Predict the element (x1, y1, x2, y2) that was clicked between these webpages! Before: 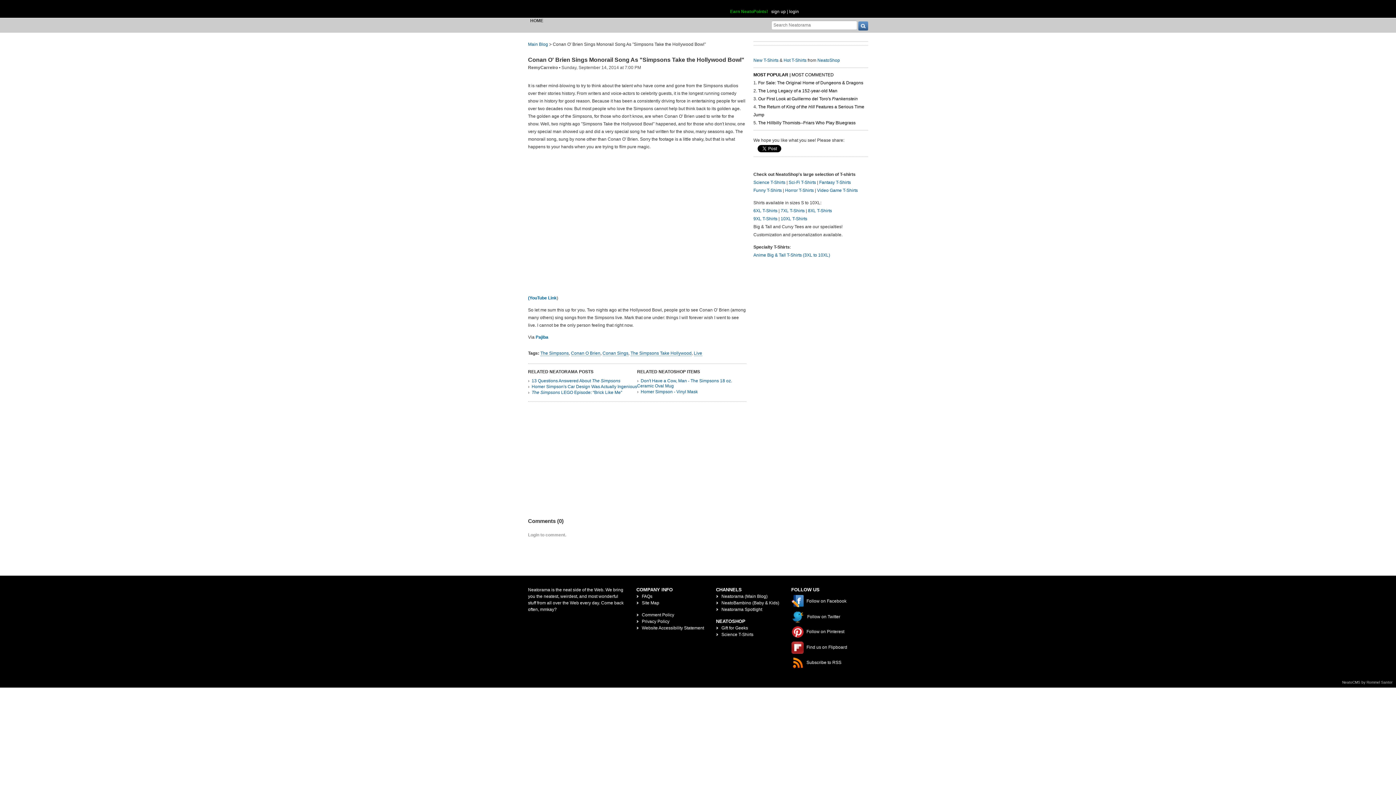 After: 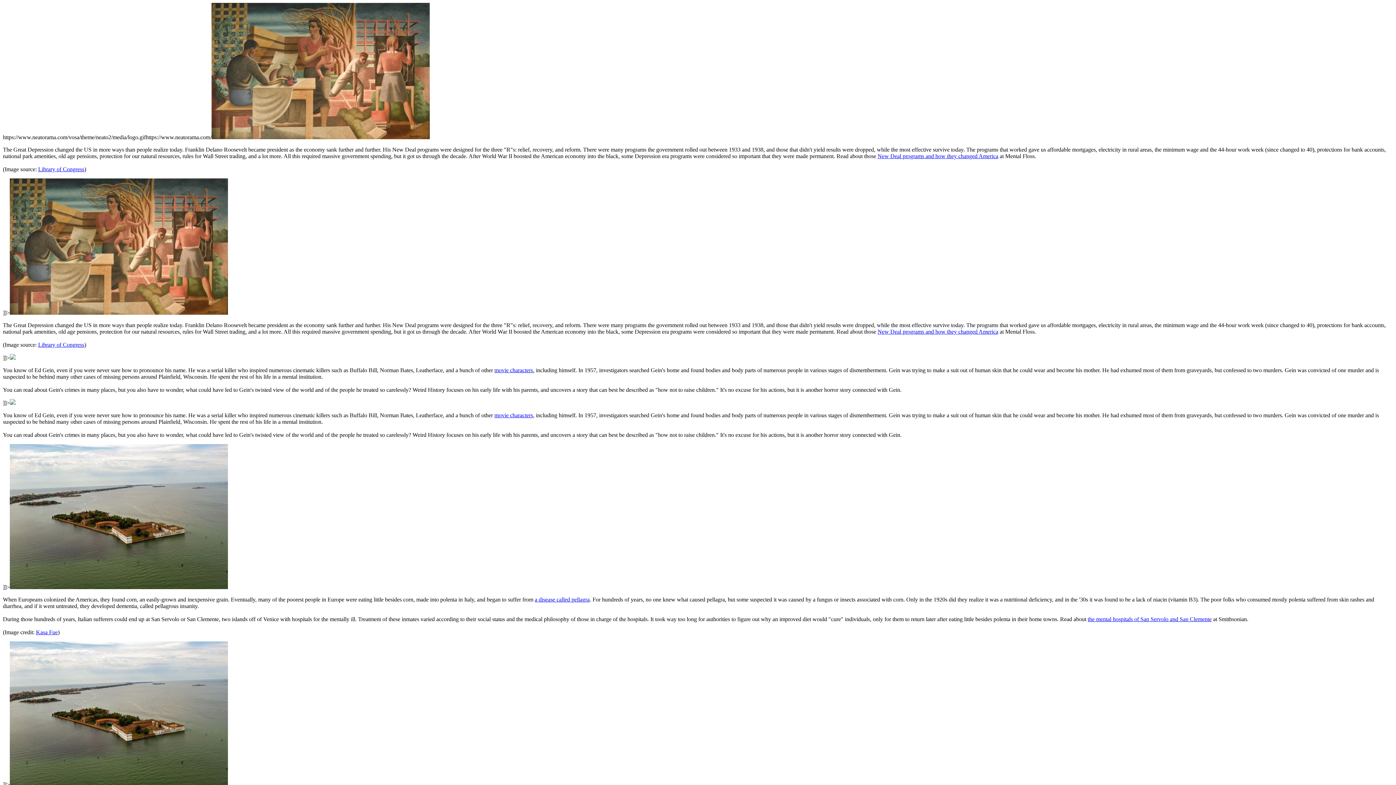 Action: label:  Subscribe to RSS bbox: (791, 660, 841, 665)